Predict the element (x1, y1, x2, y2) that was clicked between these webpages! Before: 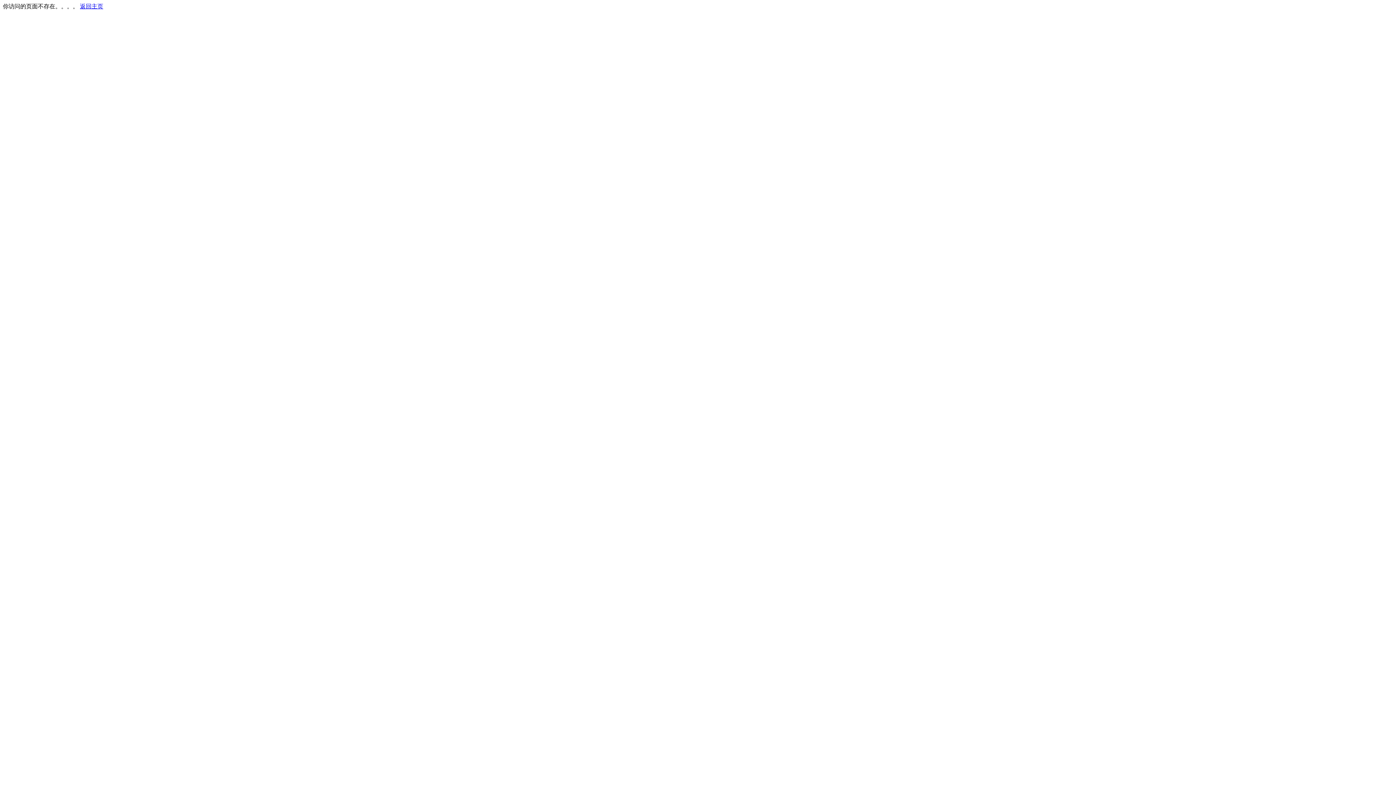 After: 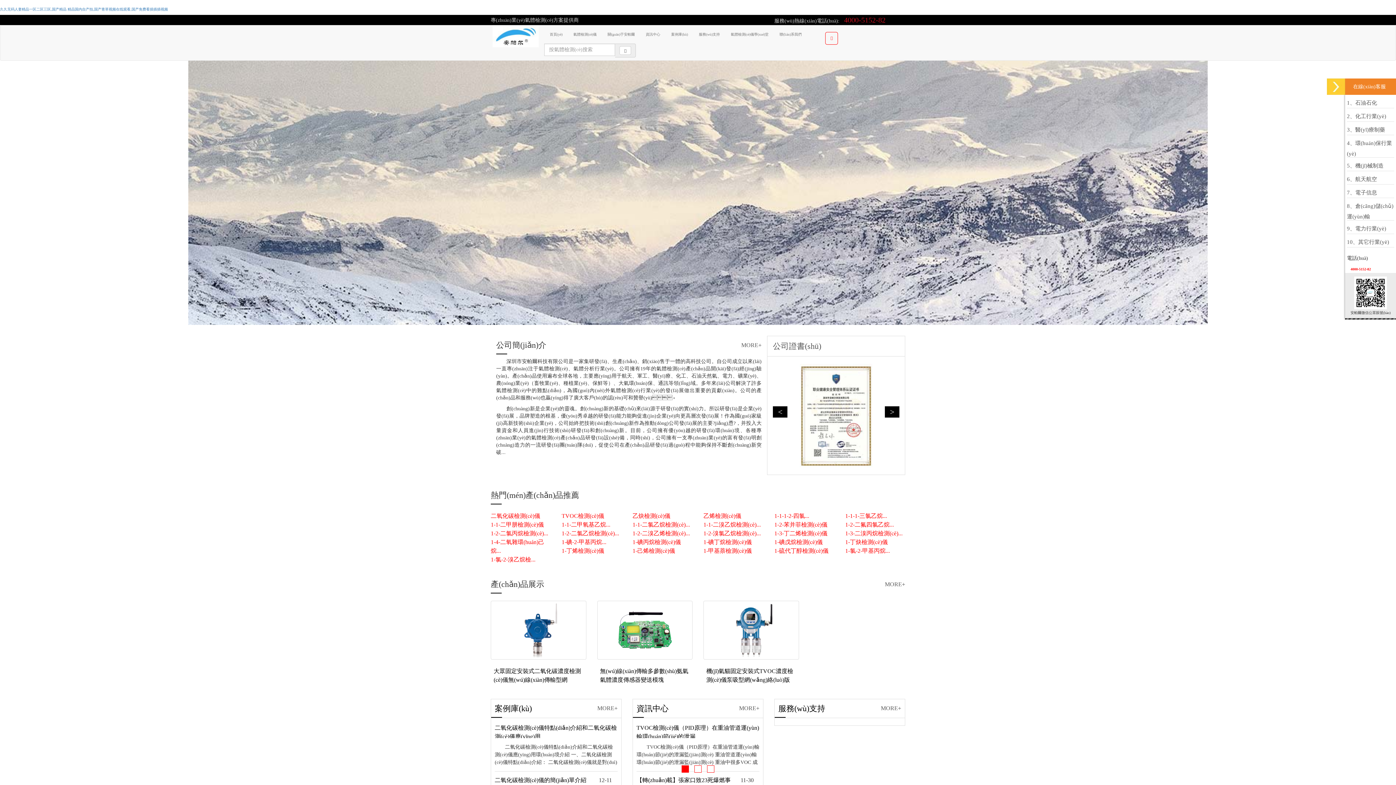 Action: bbox: (80, 3, 103, 9) label: 返回主页